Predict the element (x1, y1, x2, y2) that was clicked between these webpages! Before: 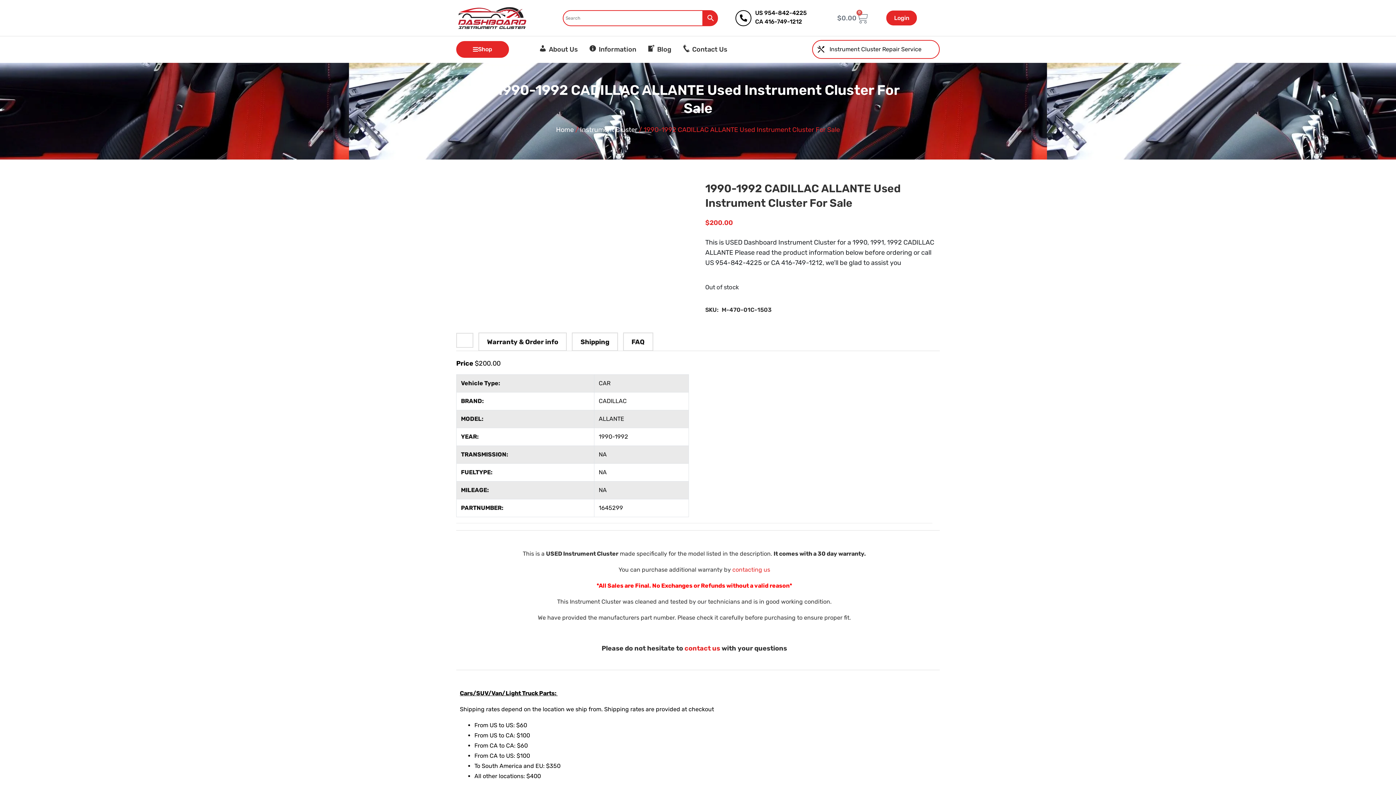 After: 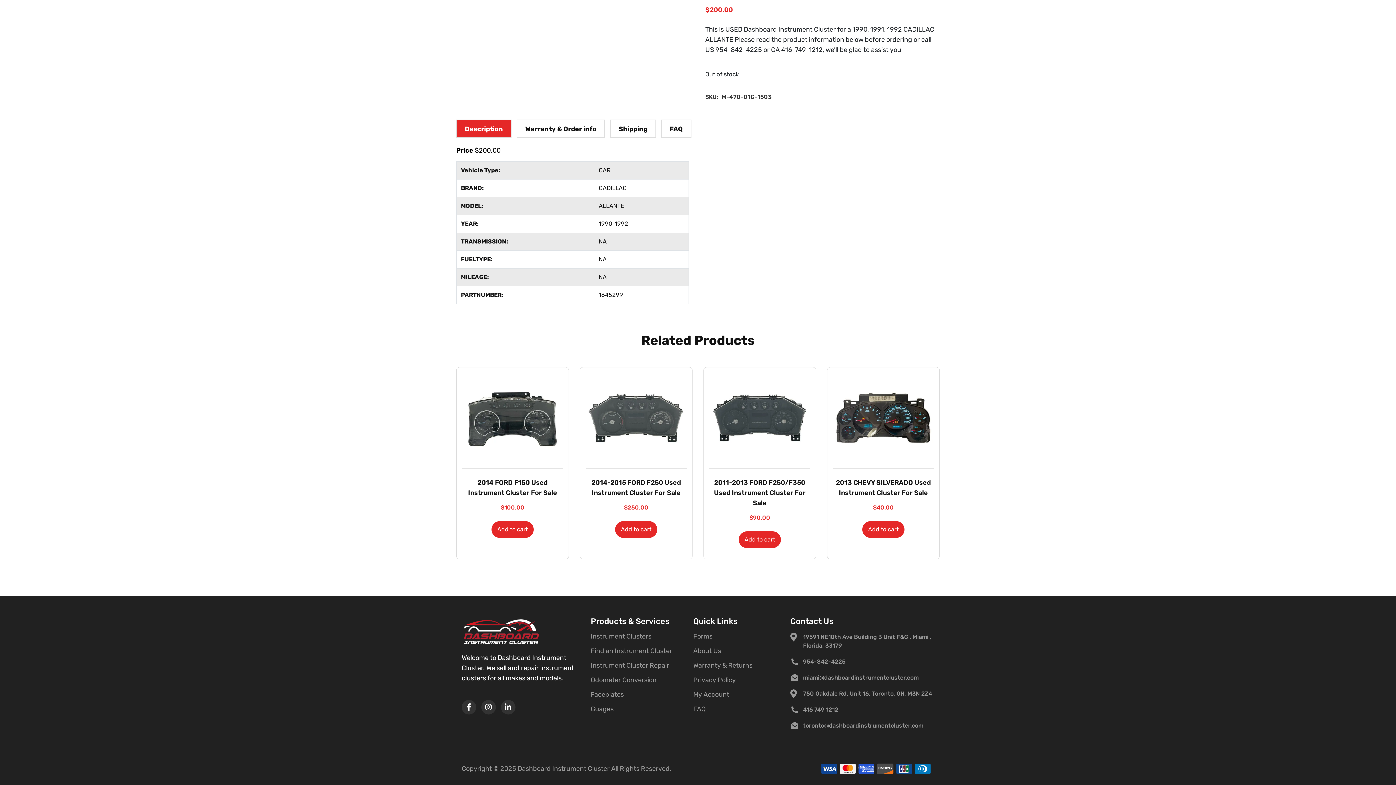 Action: label: Shipping bbox: (572, 333, 617, 350)